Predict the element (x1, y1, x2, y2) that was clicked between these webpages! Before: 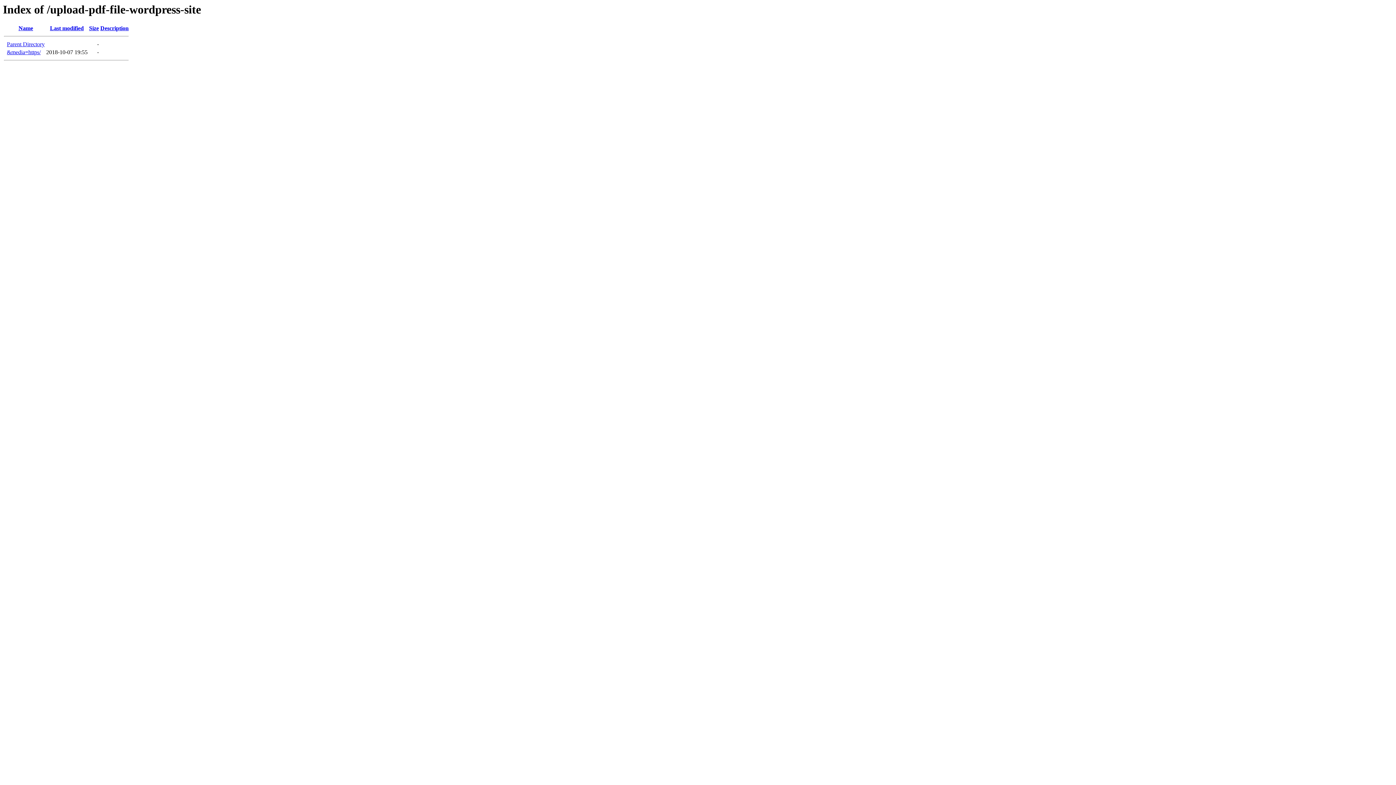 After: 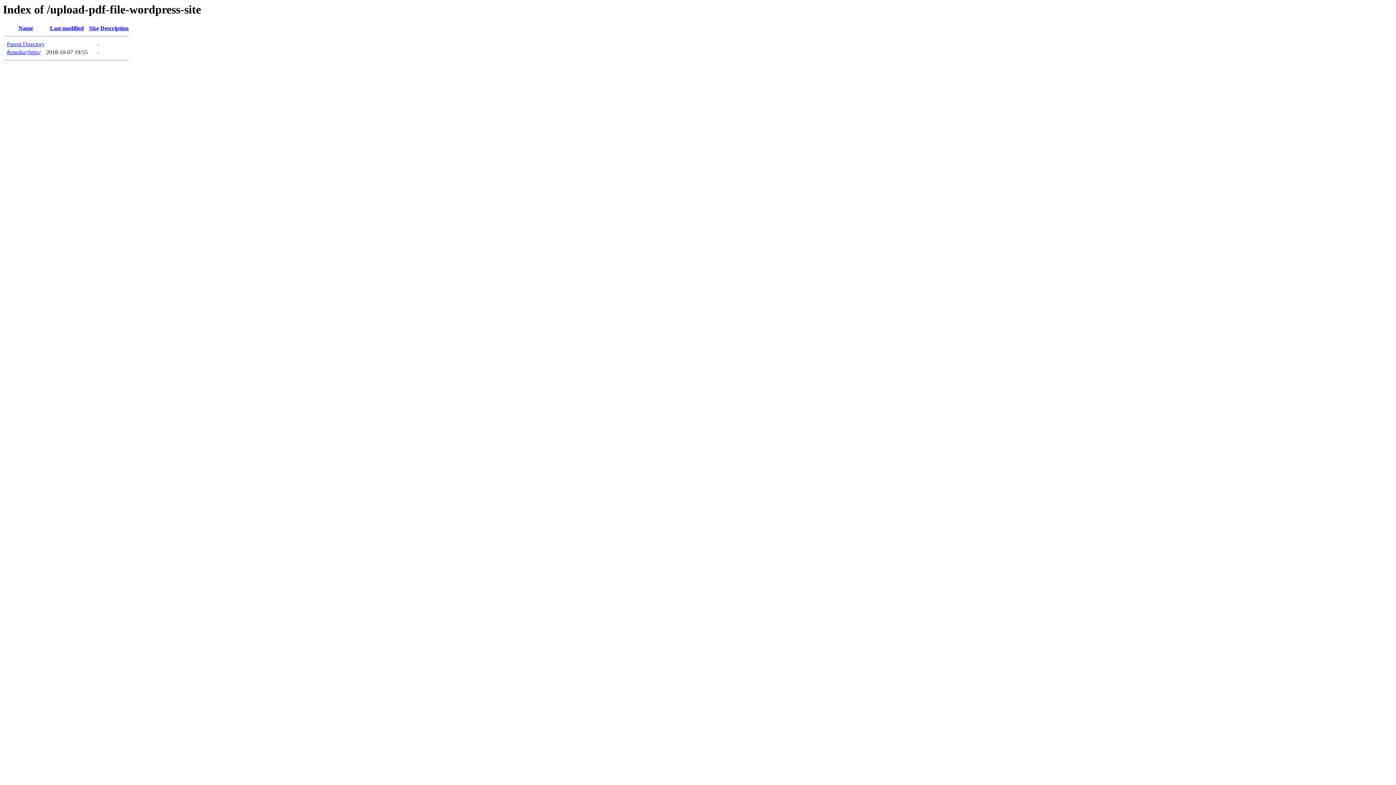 Action: bbox: (18, 25, 33, 31) label: Name